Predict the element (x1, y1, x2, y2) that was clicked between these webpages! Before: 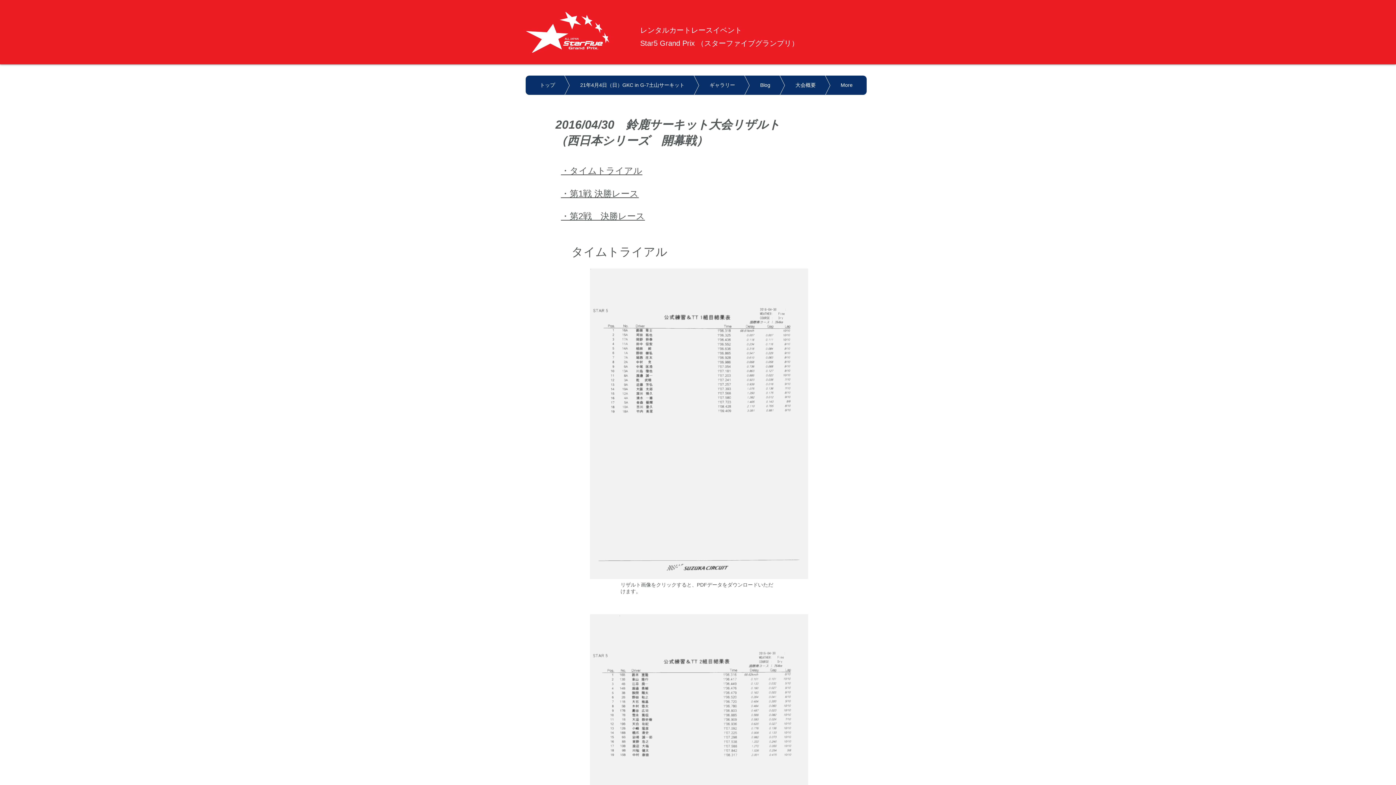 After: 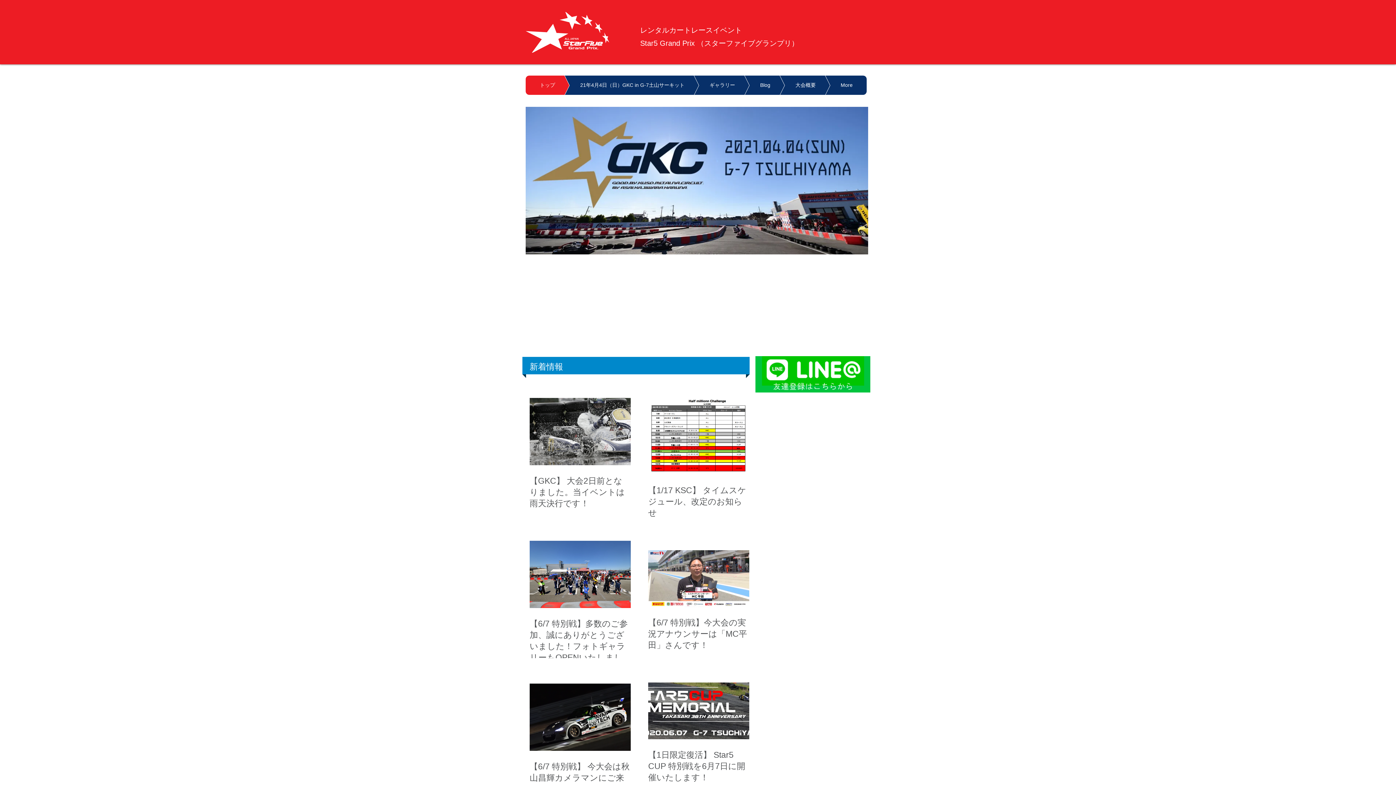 Action: bbox: (525, 75, 569, 94) label: トップ